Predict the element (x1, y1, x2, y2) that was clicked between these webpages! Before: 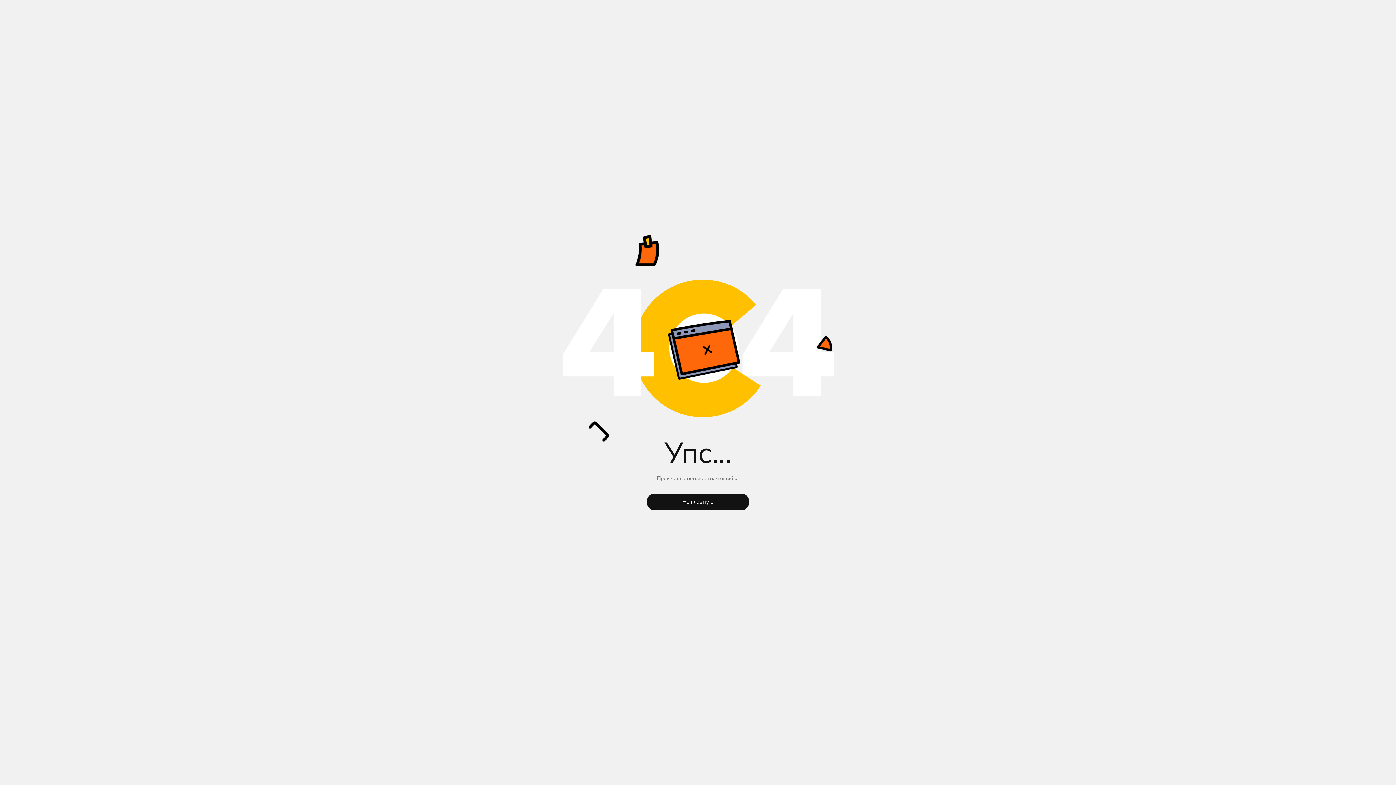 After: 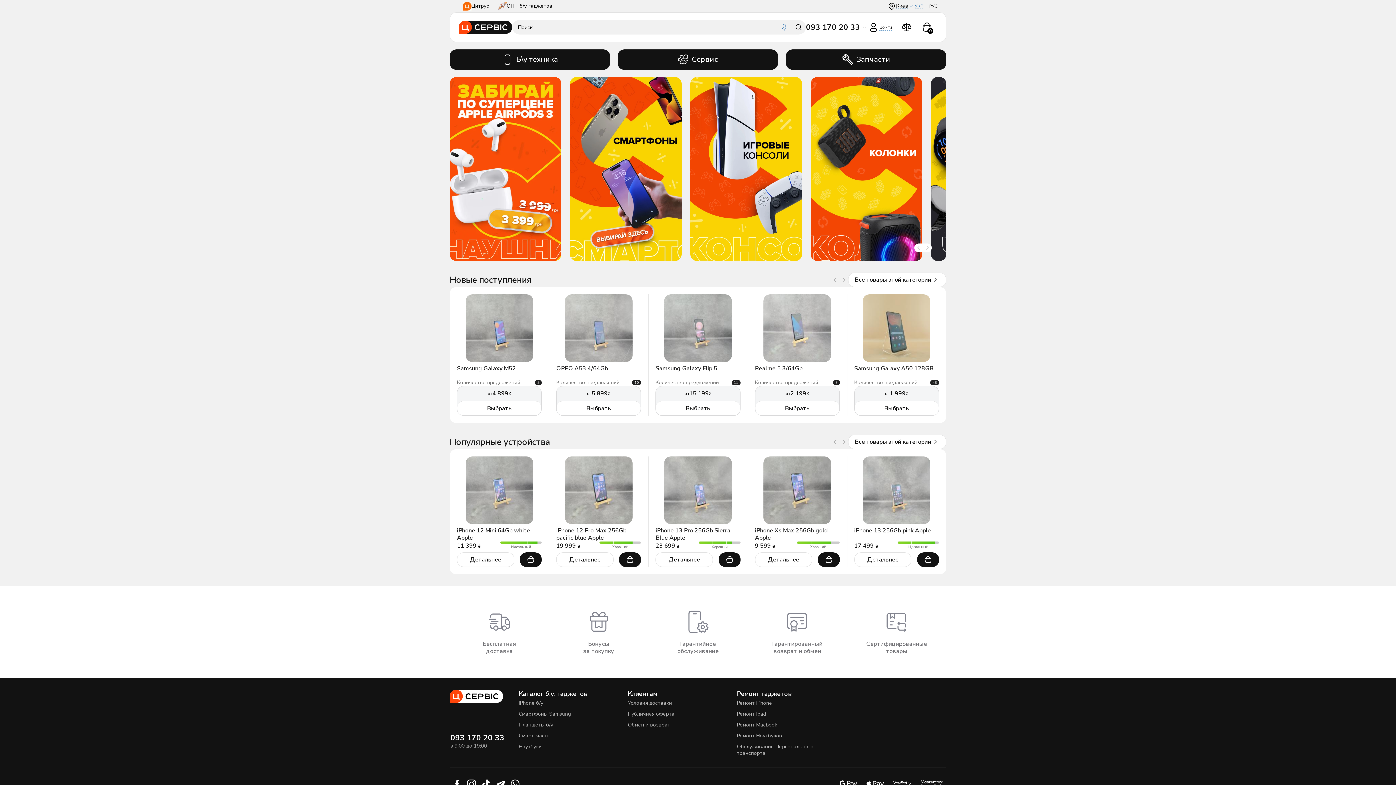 Action: label: На главную bbox: (647, 493, 749, 510)